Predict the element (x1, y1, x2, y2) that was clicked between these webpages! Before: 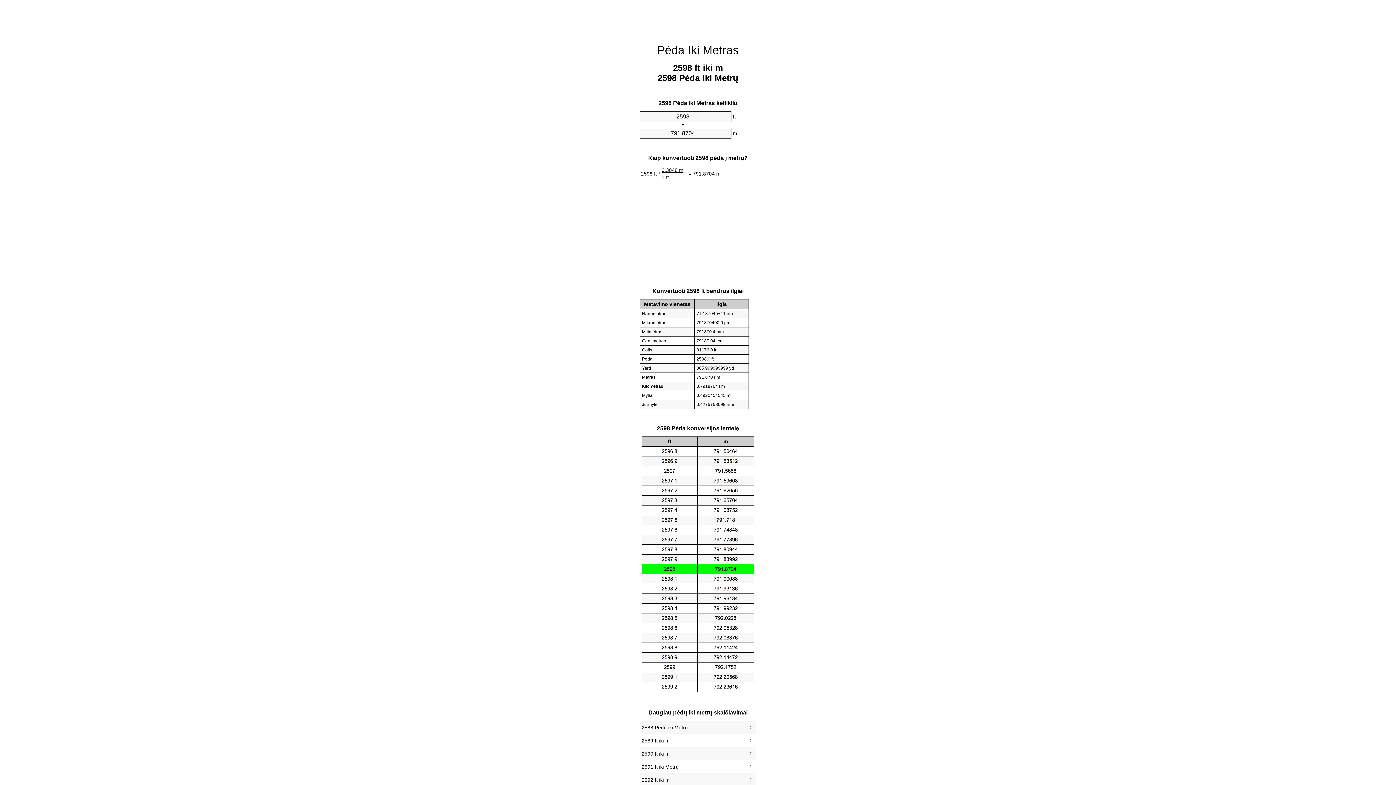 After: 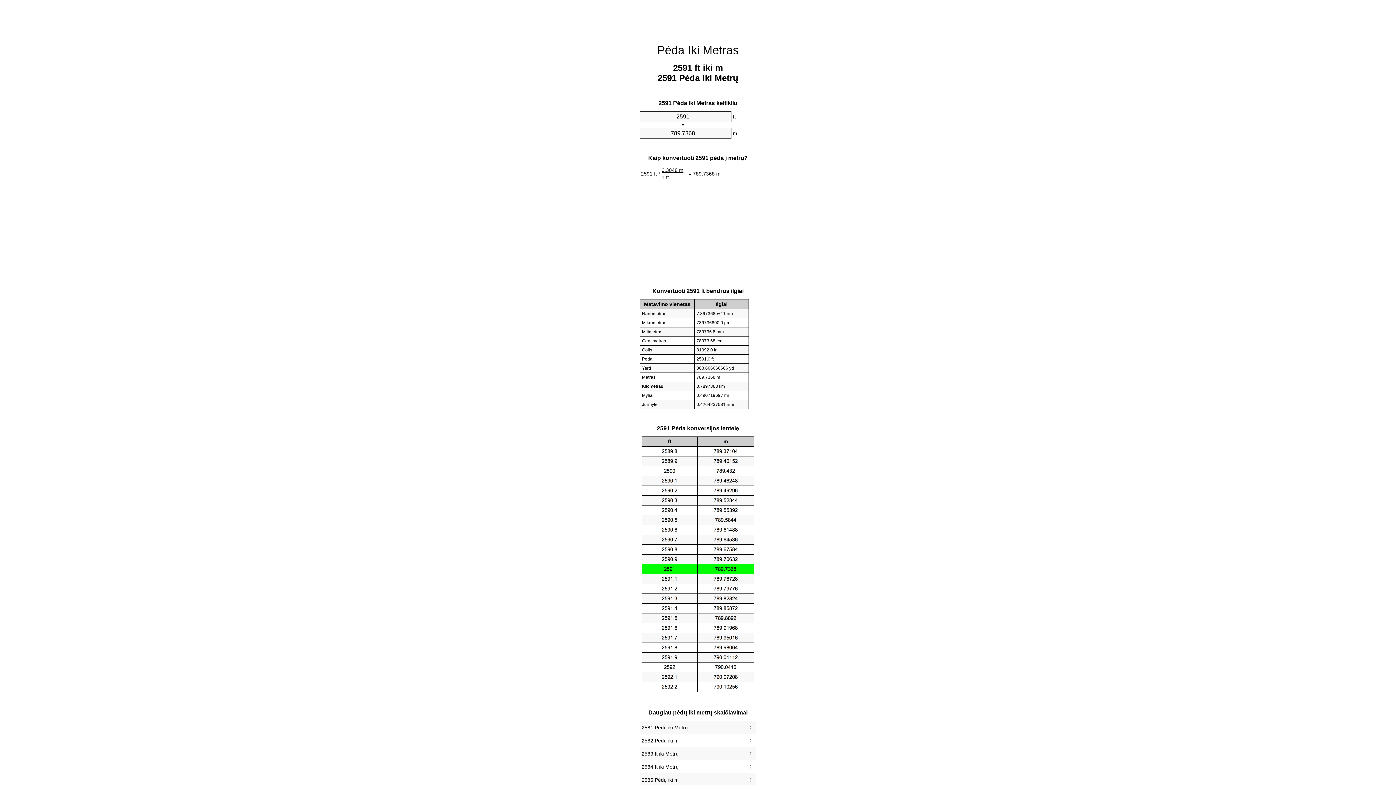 Action: label: 2591 ft iki Metrų bbox: (641, 762, 754, 772)